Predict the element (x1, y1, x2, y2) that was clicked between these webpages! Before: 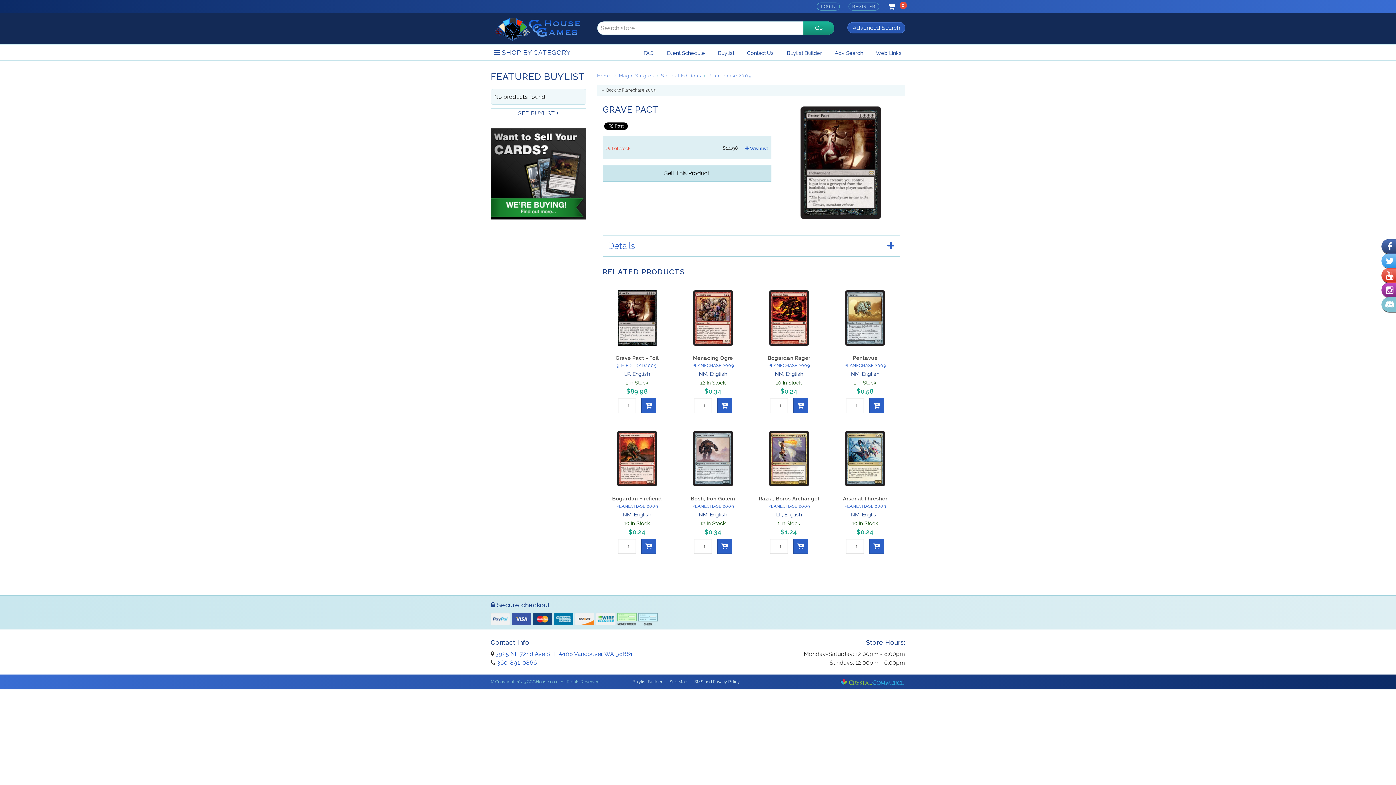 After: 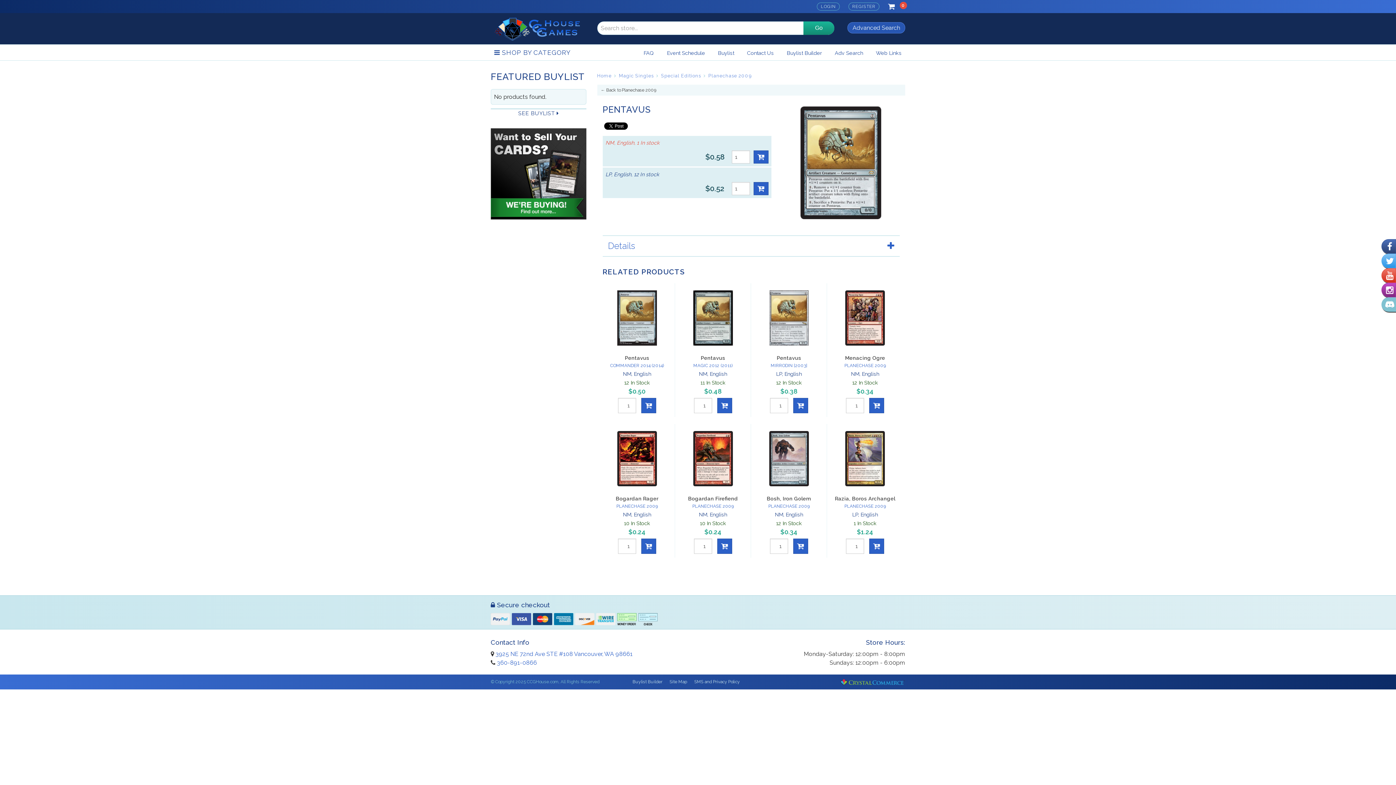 Action: label: Pentavus bbox: (828, 353, 902, 362)